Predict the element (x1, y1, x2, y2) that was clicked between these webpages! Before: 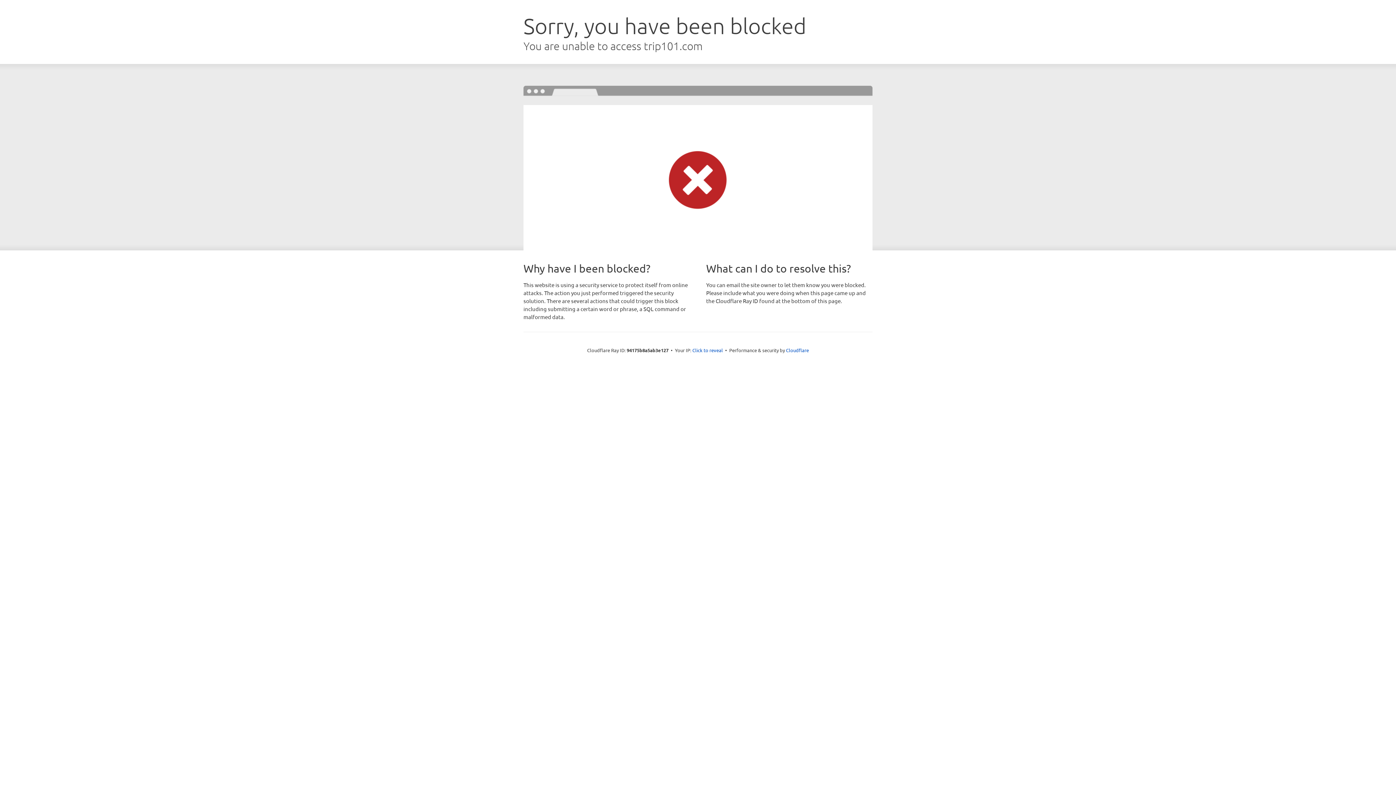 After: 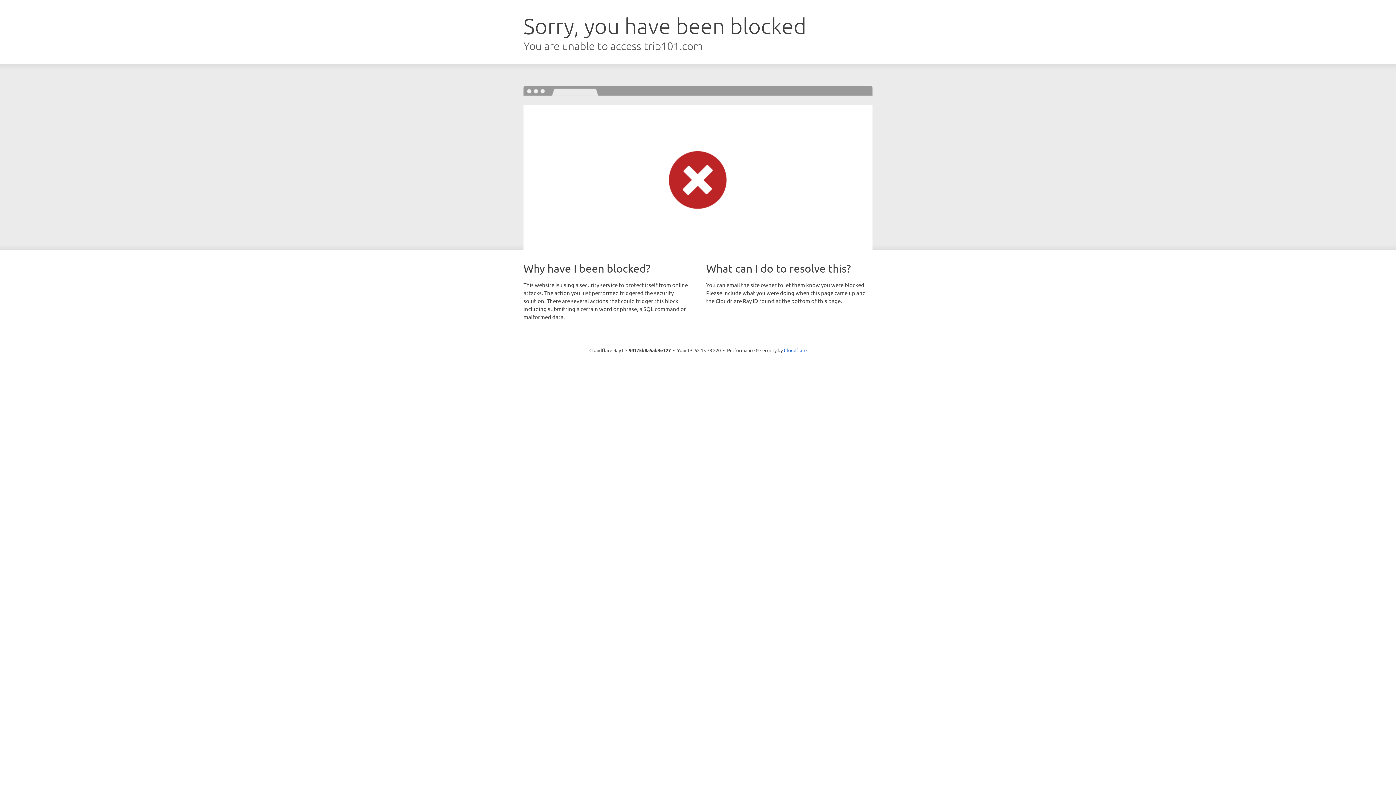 Action: label: Click to reveal bbox: (692, 346, 723, 353)